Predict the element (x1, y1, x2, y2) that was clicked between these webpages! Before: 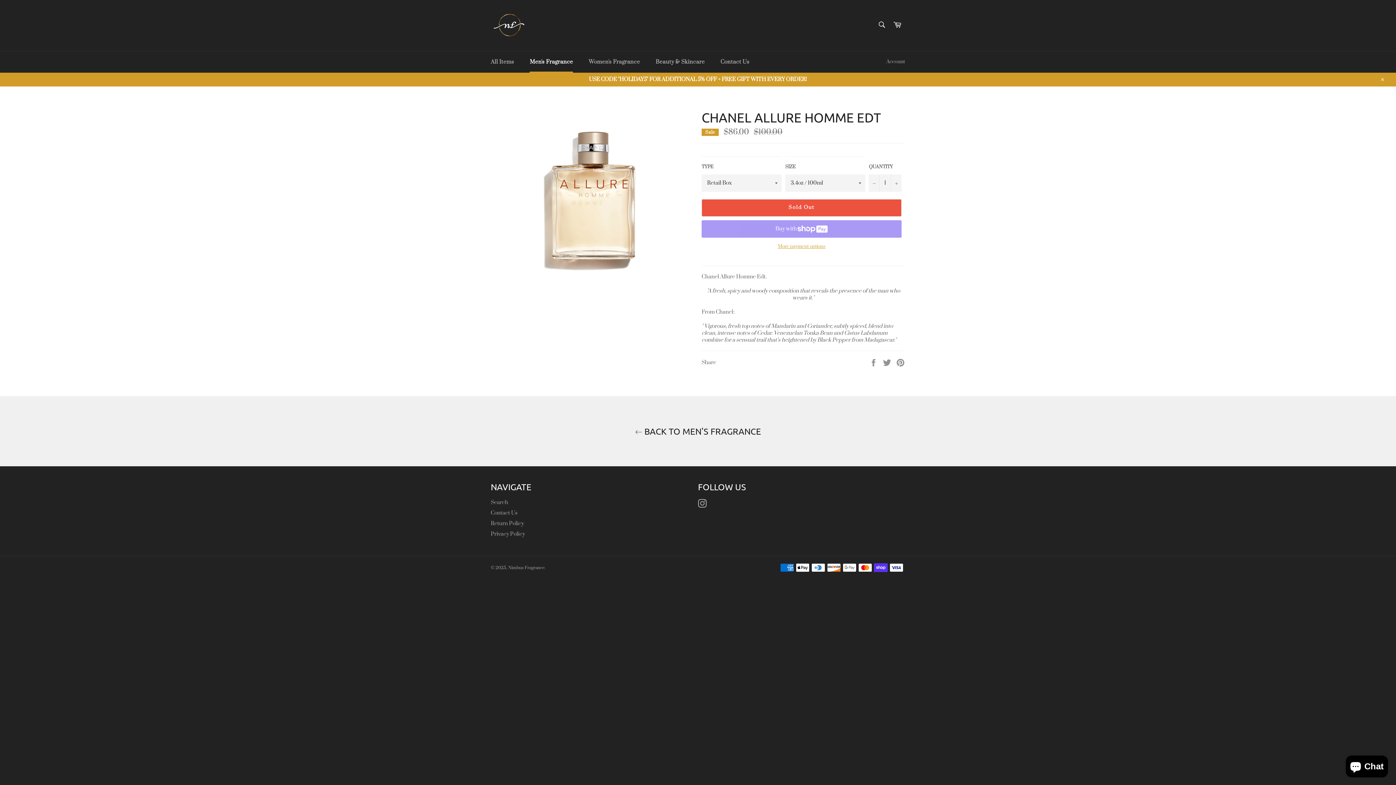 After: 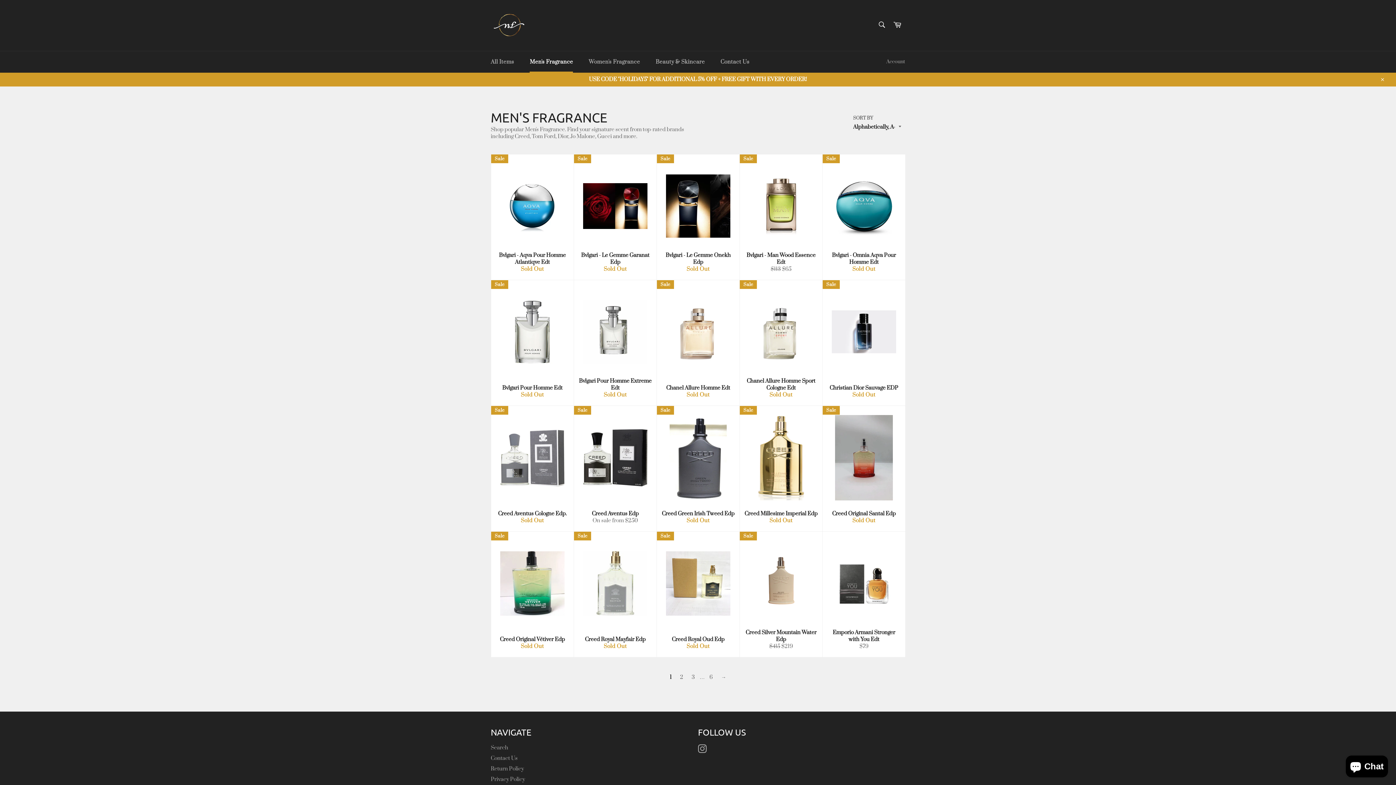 Action: bbox: (7, 425, 1389, 437) label:  BACK TO MEN'S FRAGRANCE